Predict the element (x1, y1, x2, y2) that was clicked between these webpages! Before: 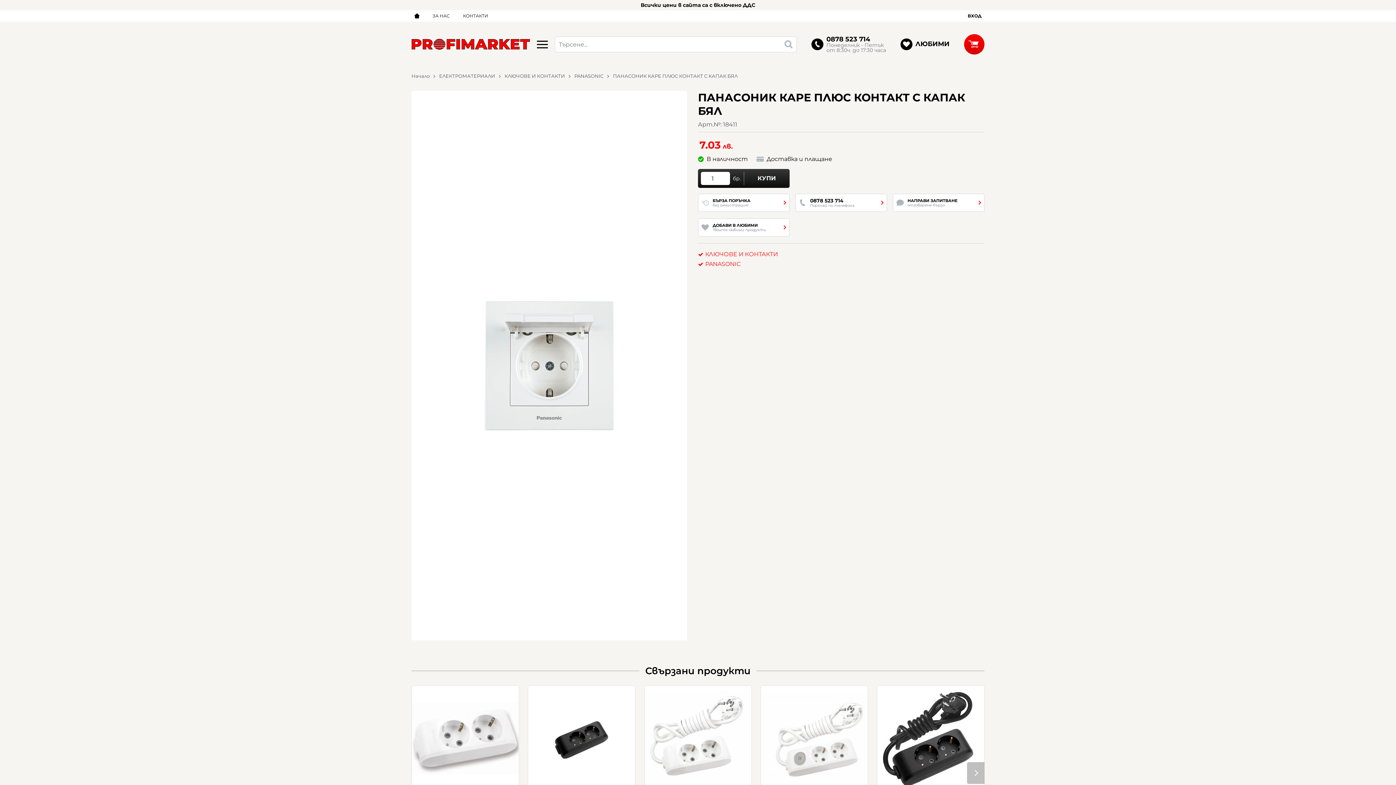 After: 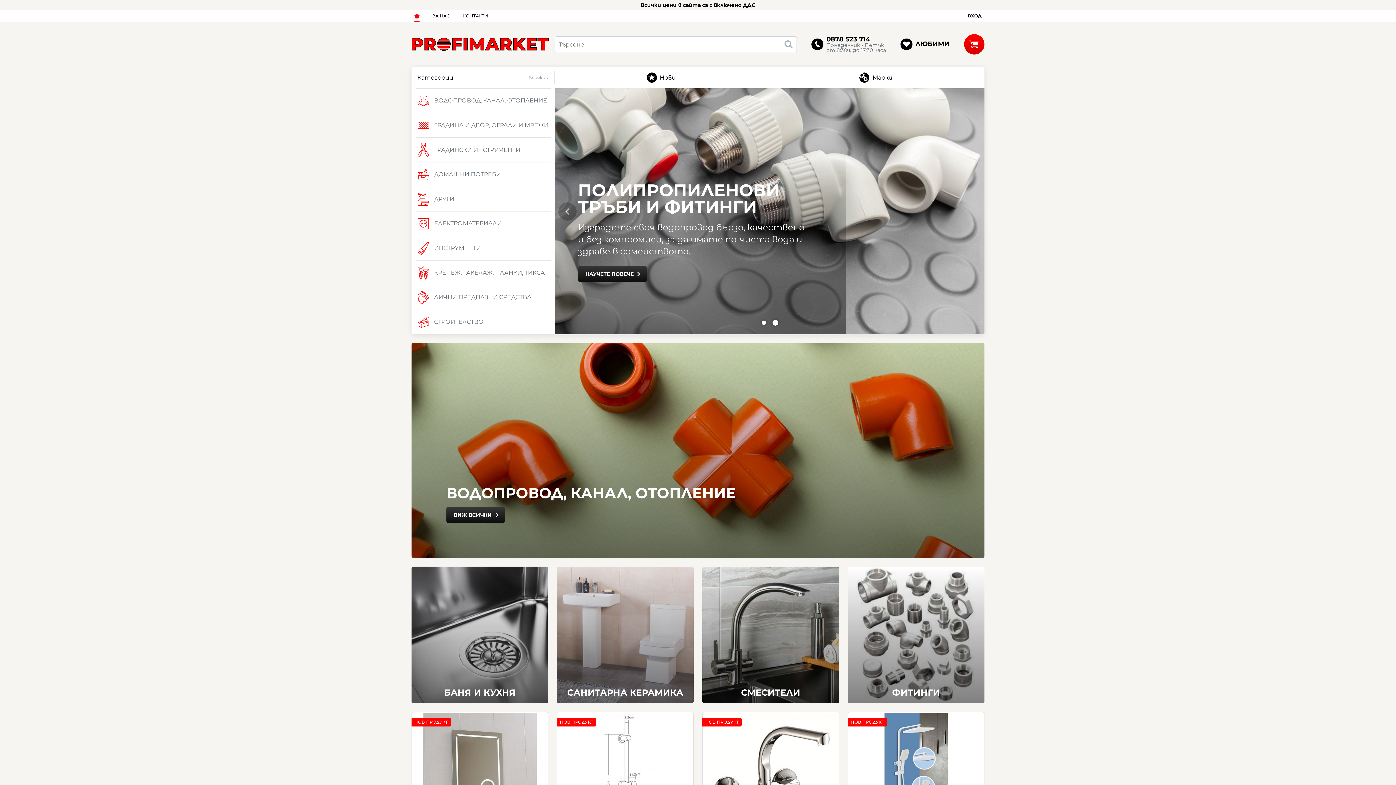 Action: bbox: (411, 10, 422, 21)